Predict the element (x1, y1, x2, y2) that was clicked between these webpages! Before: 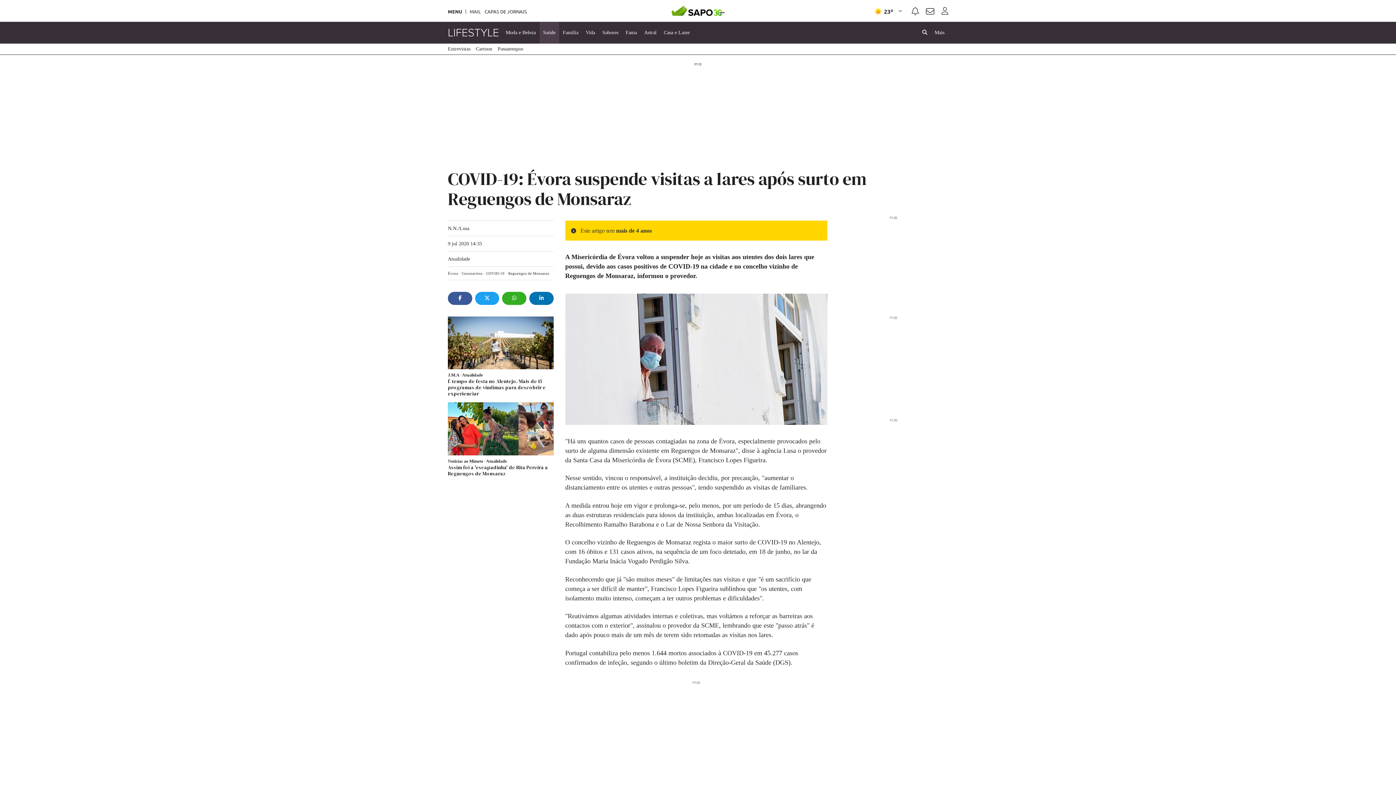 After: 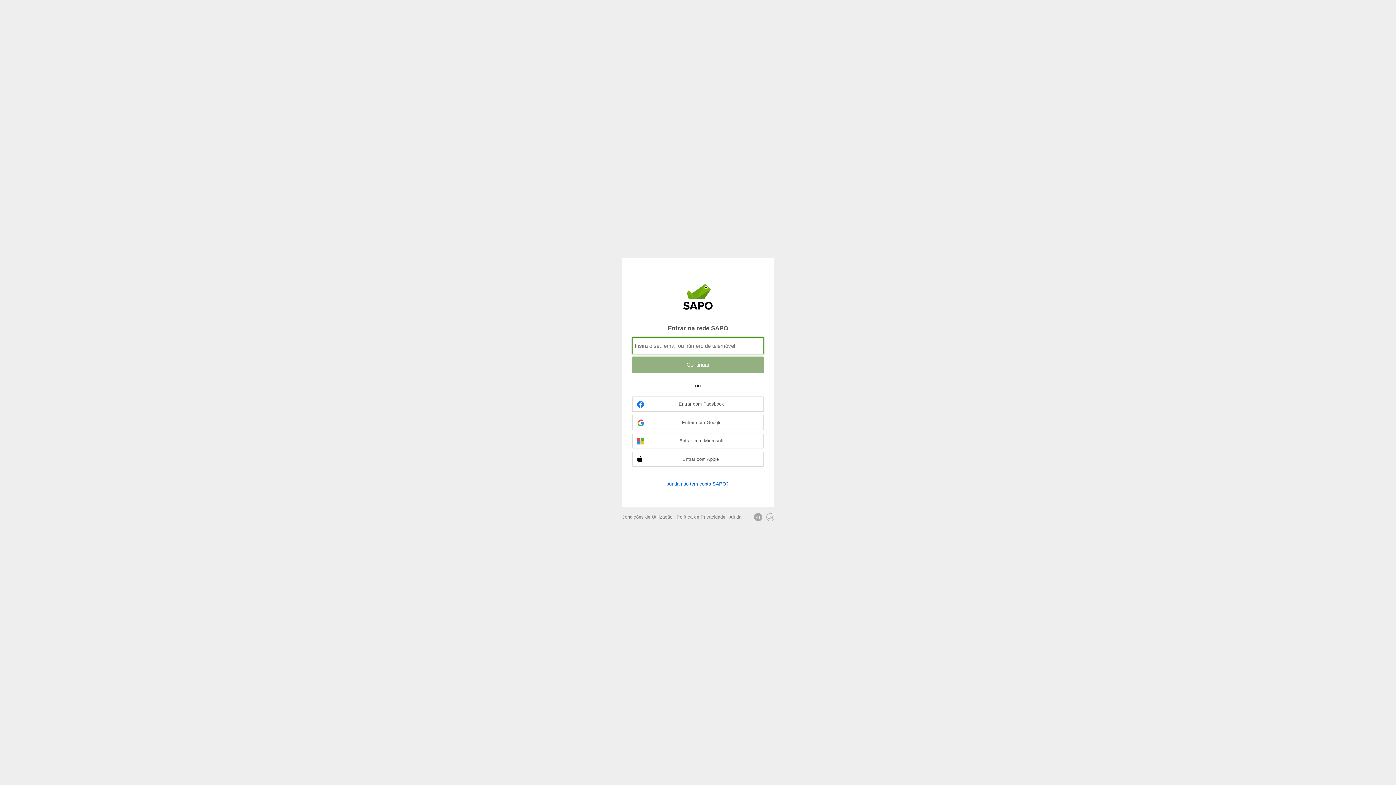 Action: bbox: (941, 7, 948, 14) label: Autenticar